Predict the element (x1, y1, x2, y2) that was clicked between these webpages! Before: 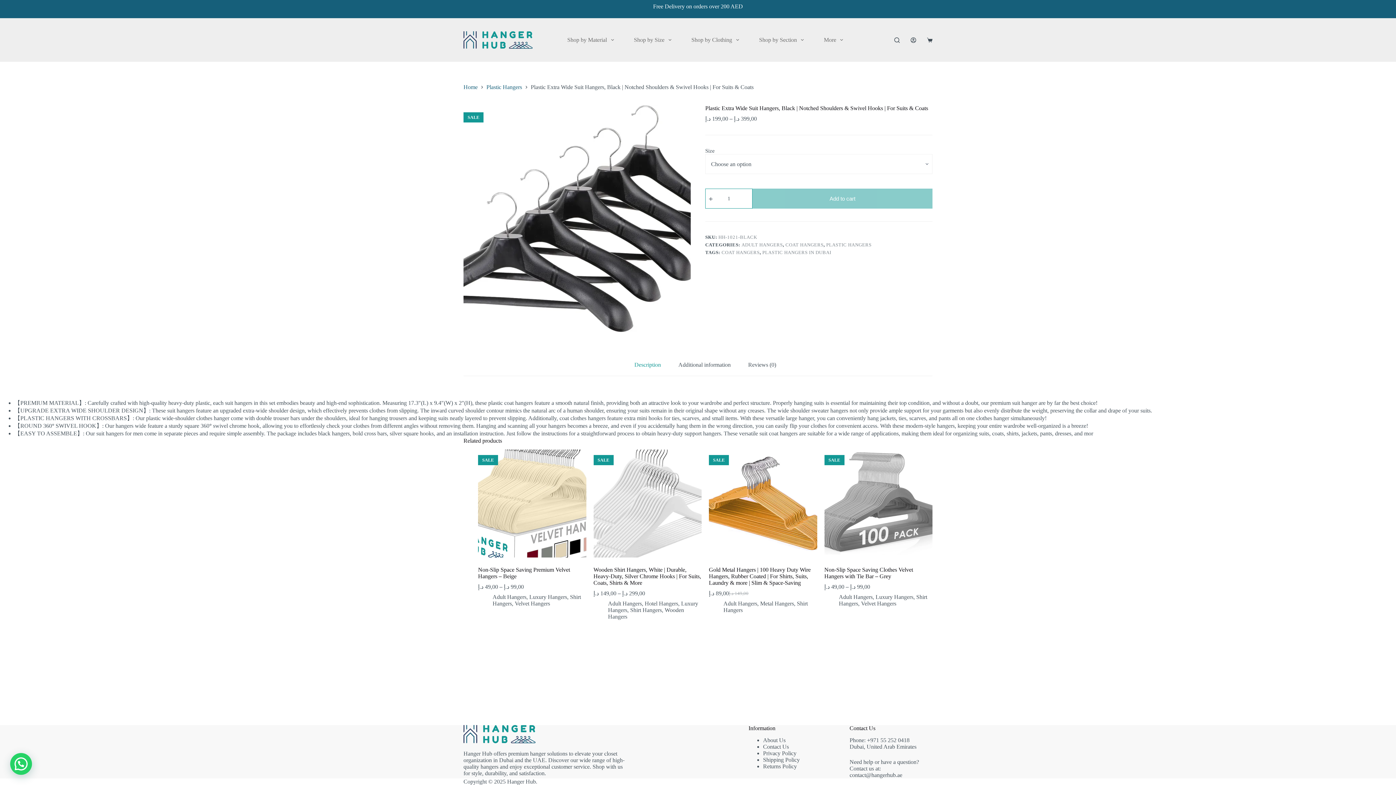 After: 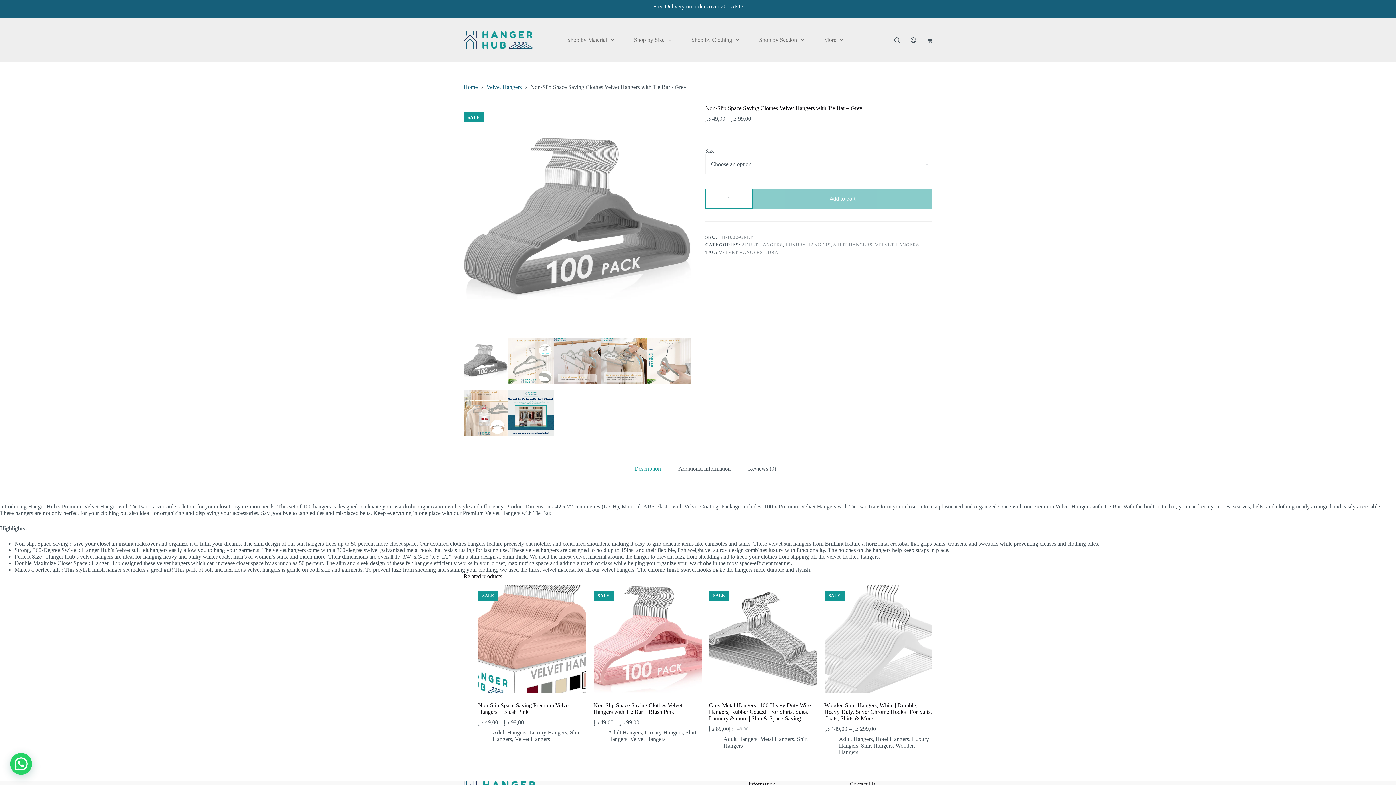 Action: label: Non-Slip Space Saving Clothes Velvet Hangers with Tie Bar - Grey bbox: (824, 449, 932, 557)